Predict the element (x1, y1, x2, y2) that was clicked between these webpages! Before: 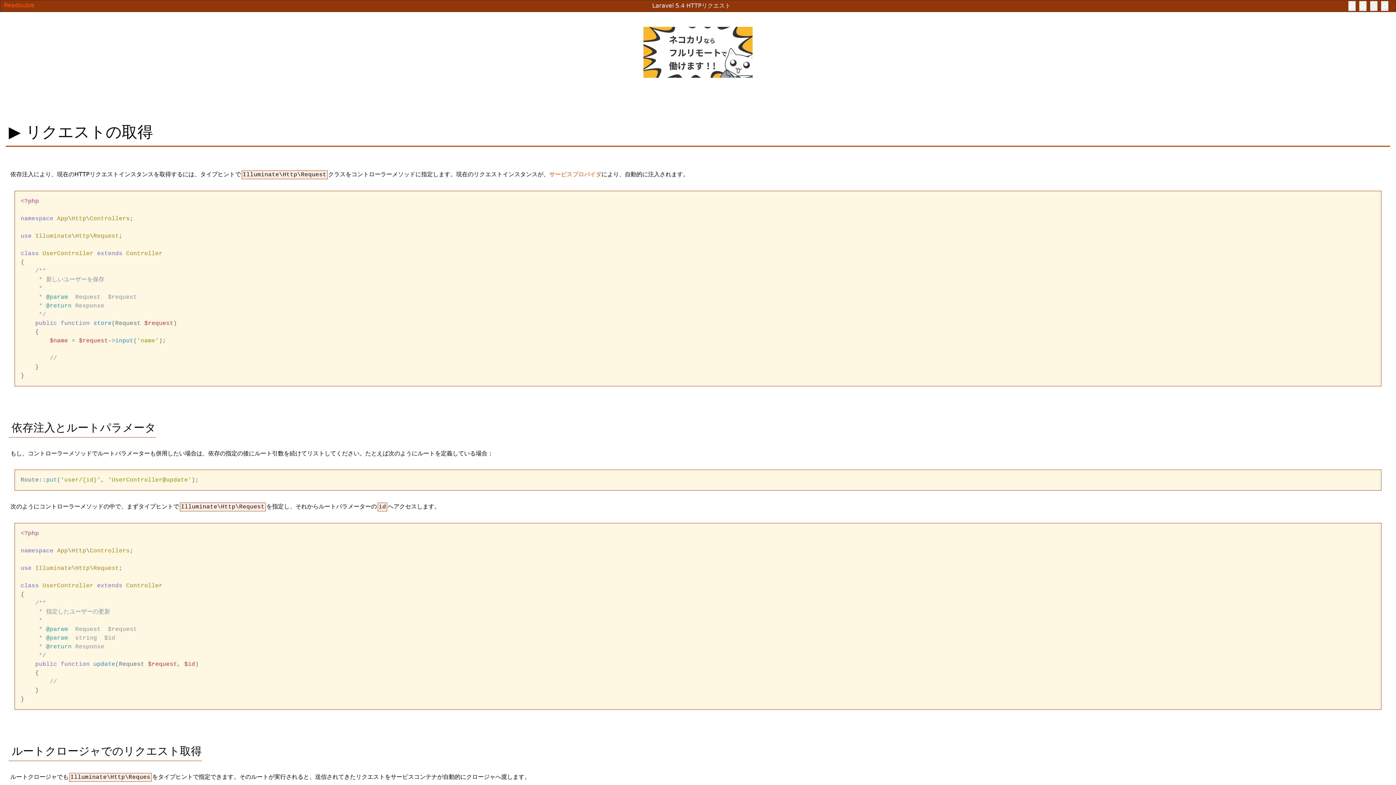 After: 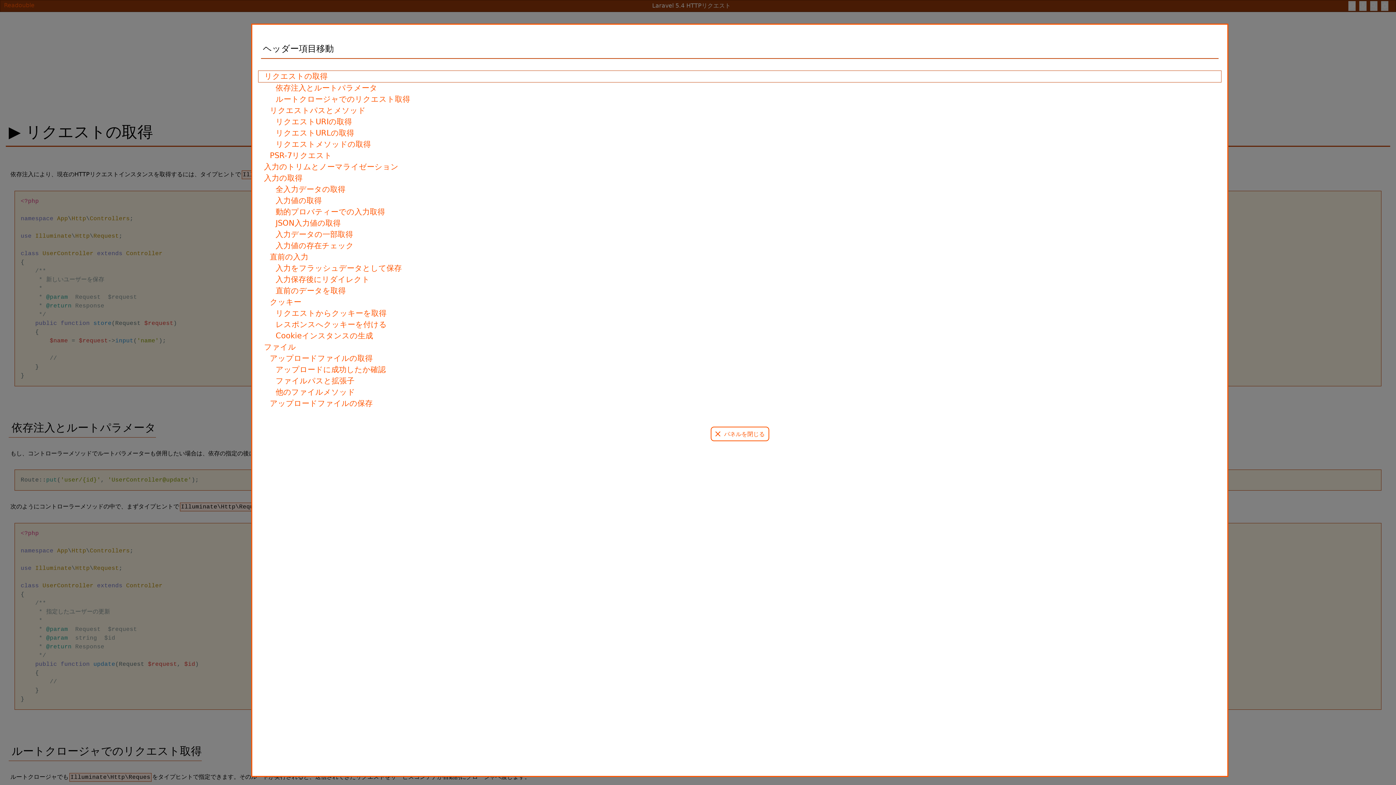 Action: label: anchor bbox: (1359, 1, 1366, 10)